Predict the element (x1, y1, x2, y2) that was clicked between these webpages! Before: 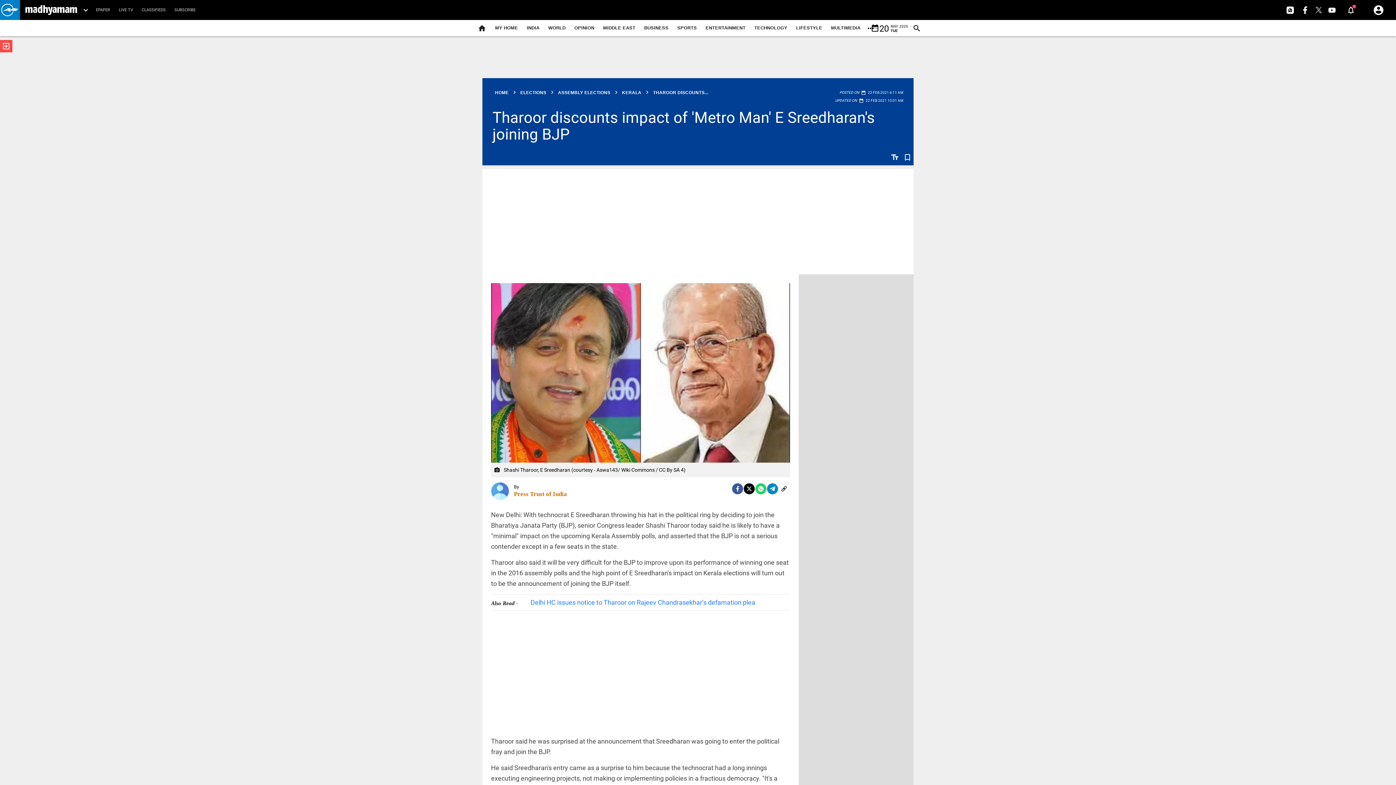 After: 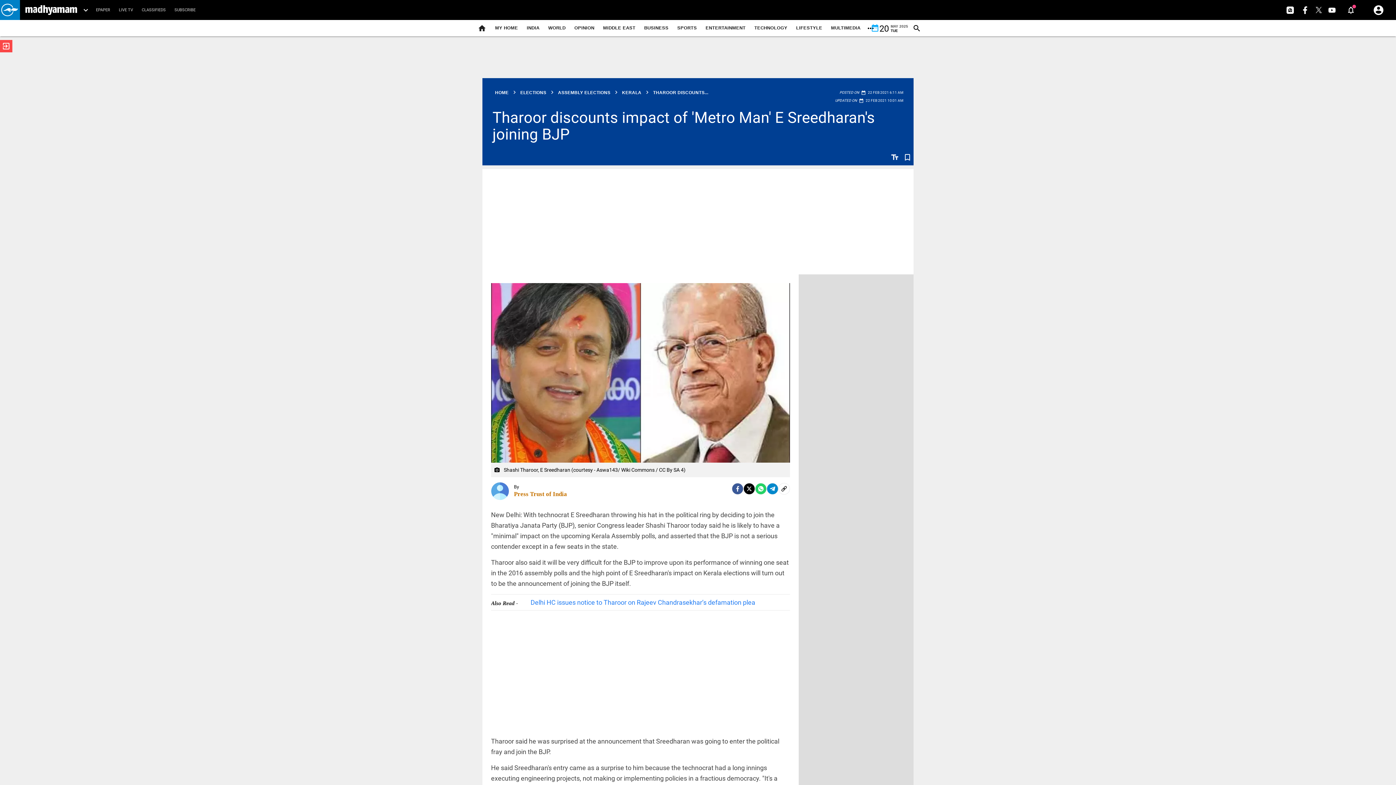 Action: label: date_range bbox: (897, 27, 906, 33)